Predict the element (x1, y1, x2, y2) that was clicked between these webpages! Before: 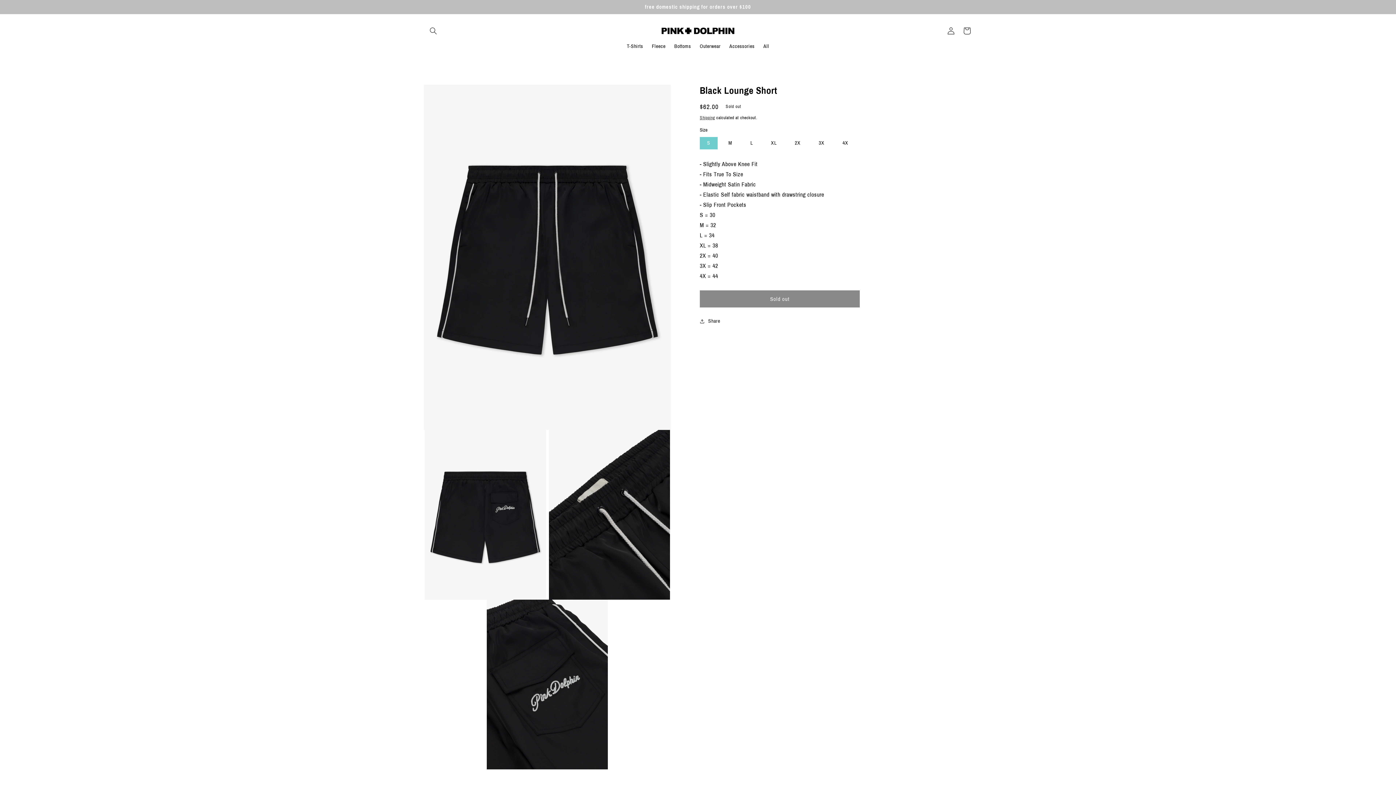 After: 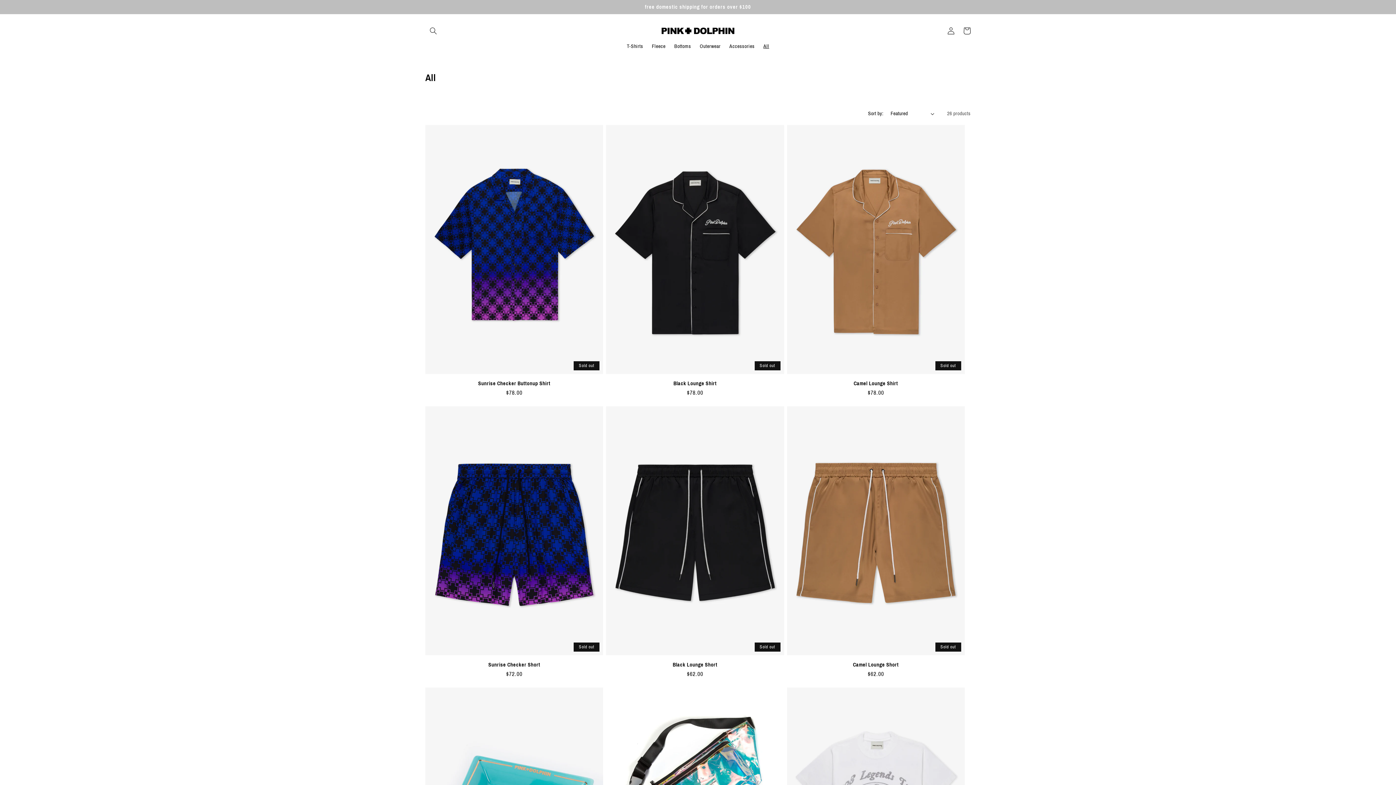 Action: bbox: (759, 38, 773, 54) label: All